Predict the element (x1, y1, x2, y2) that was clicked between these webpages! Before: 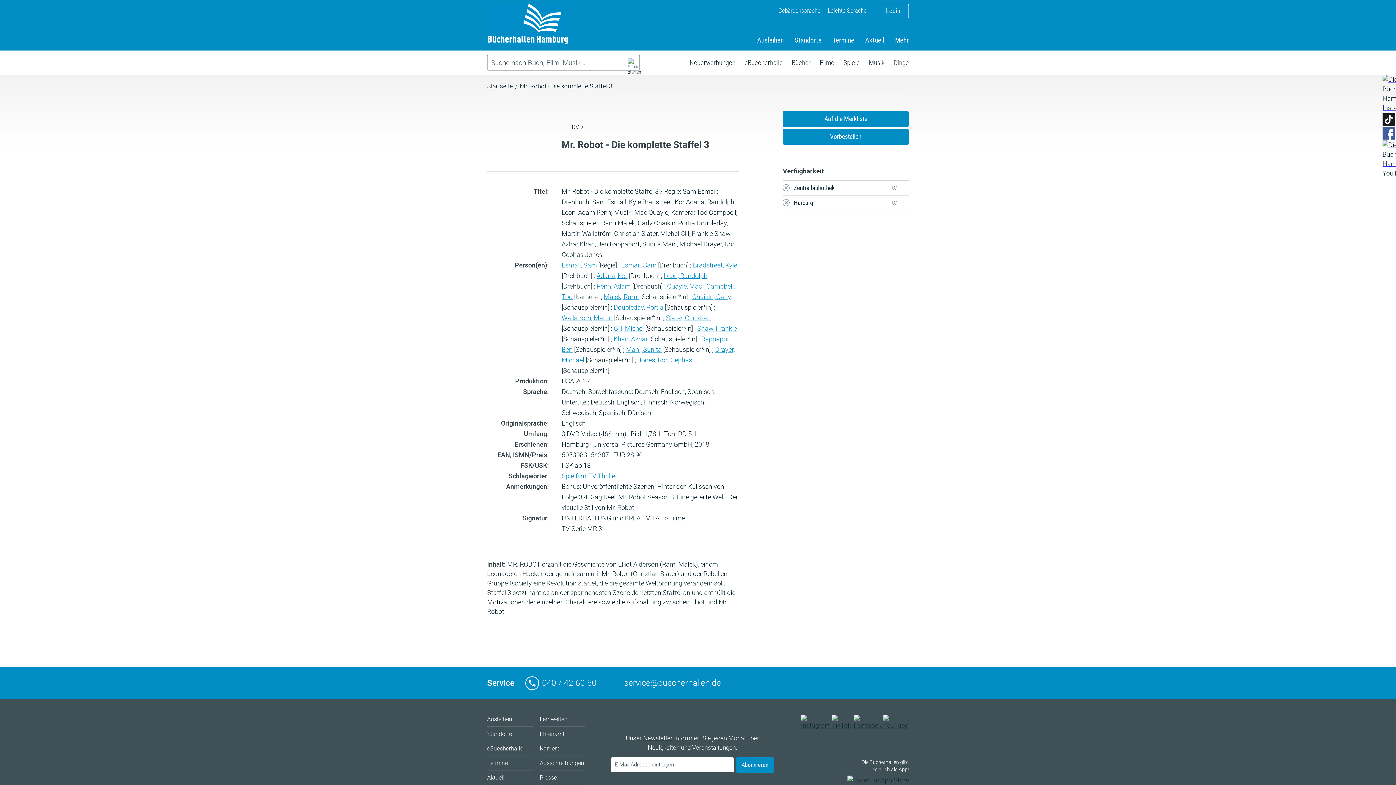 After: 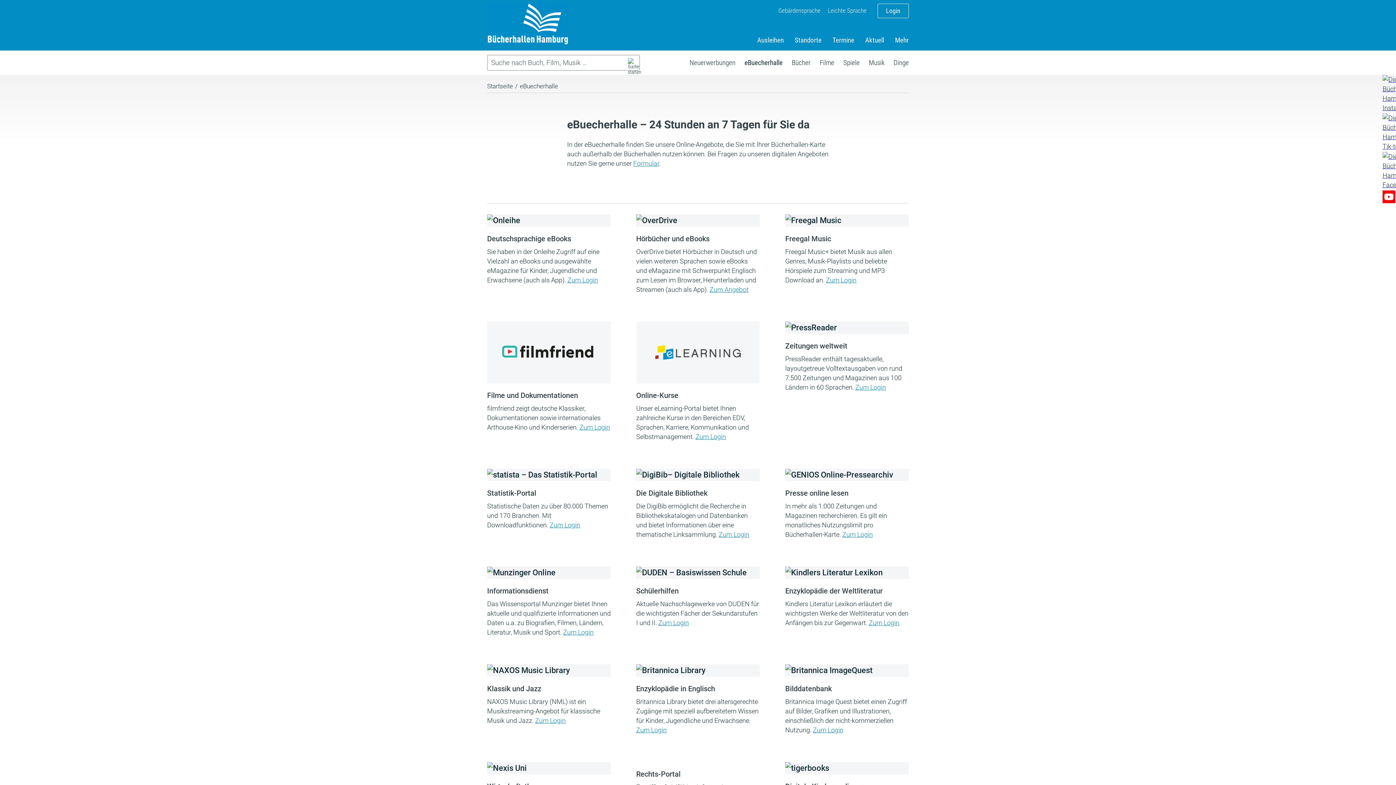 Action: label: eBuecherhalle bbox: (487, 741, 532, 756)